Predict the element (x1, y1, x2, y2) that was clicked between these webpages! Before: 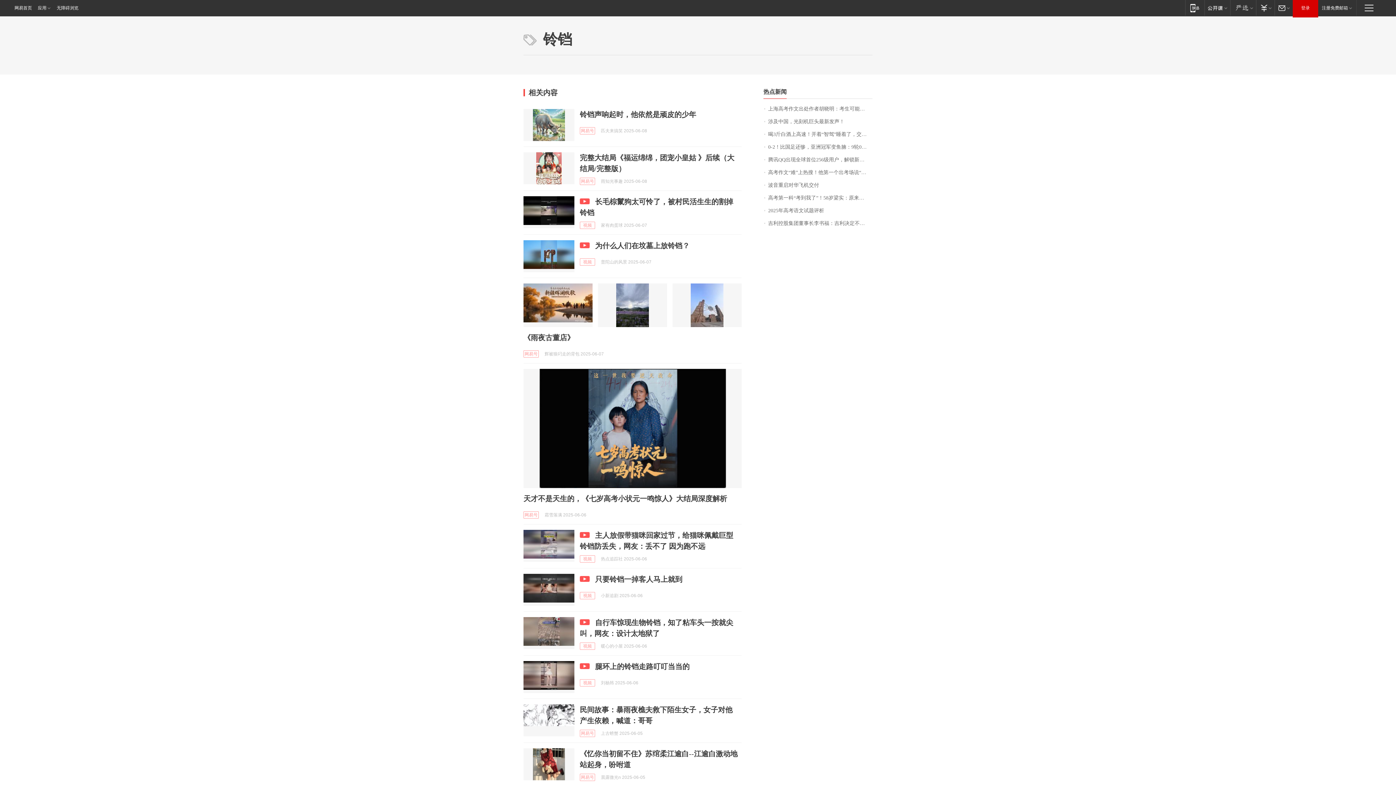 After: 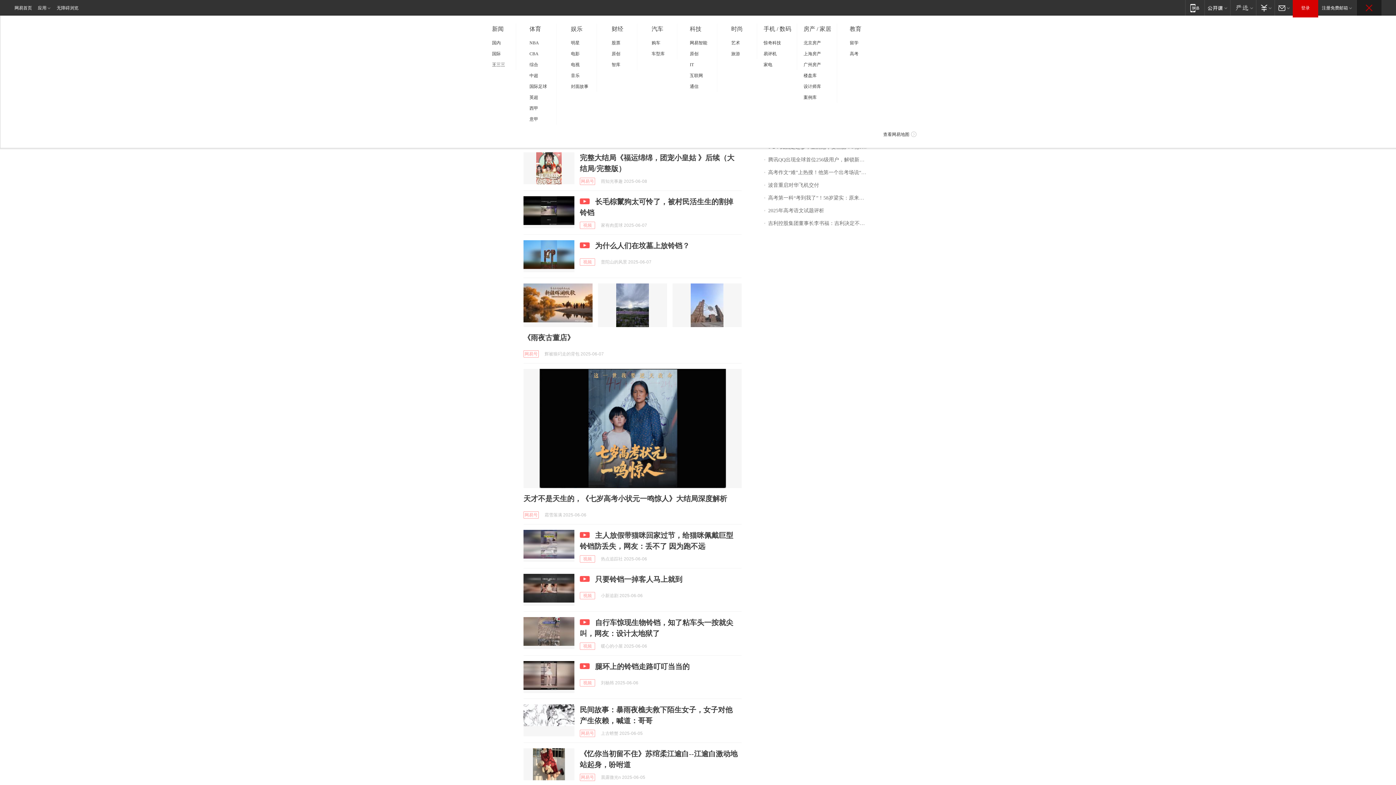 Action: label: 快速导航 bbox: (1357, 0, 1381, 15)